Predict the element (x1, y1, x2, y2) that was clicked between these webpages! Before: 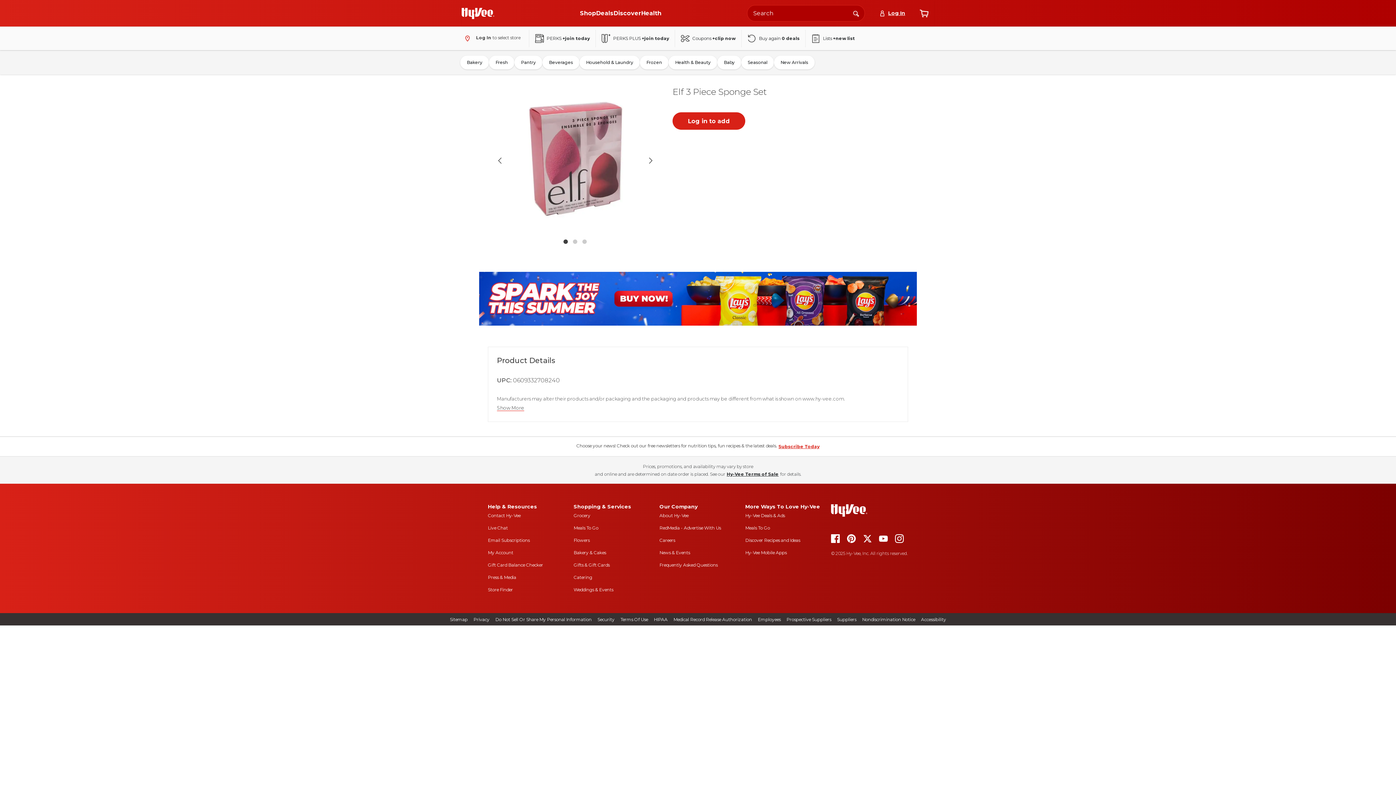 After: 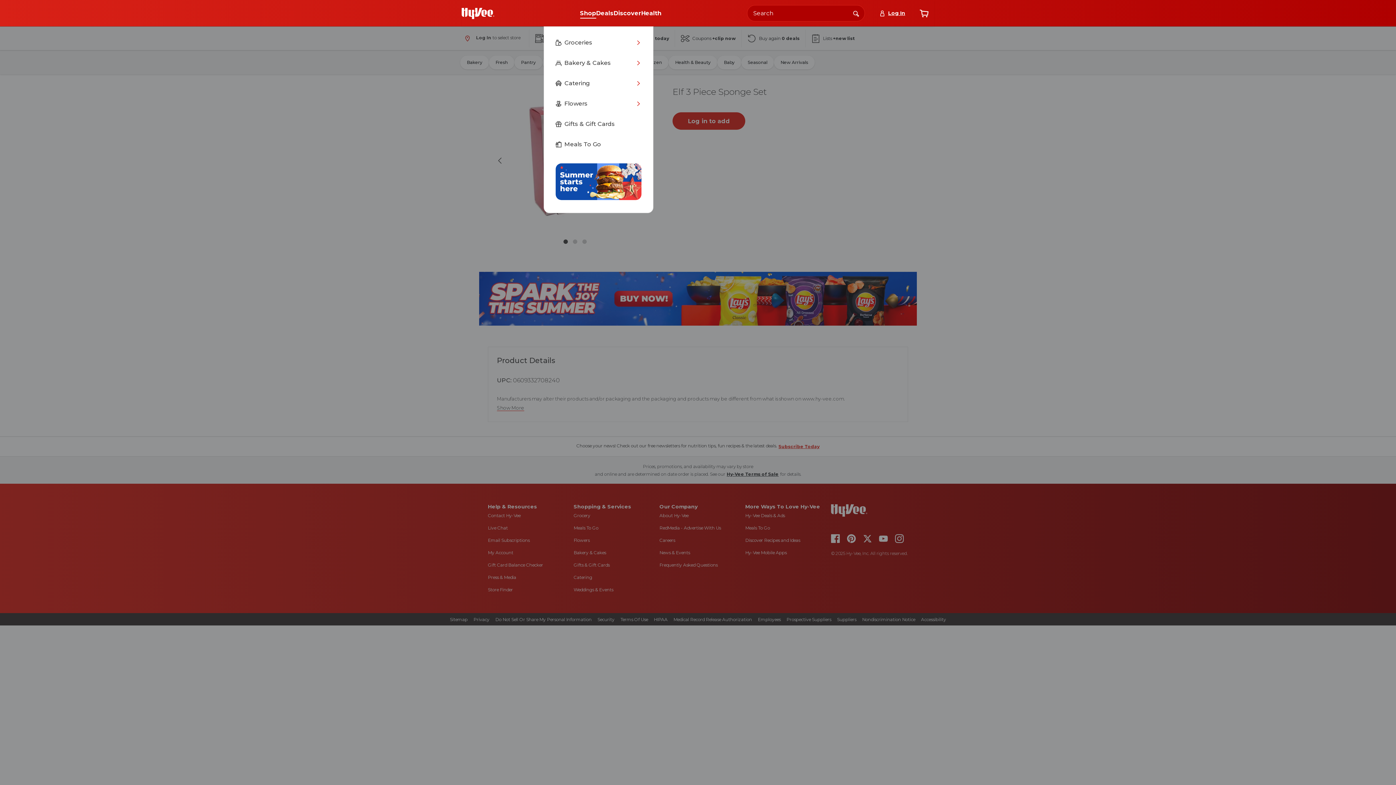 Action: bbox: (580, 7, 596, 19) label: Shop